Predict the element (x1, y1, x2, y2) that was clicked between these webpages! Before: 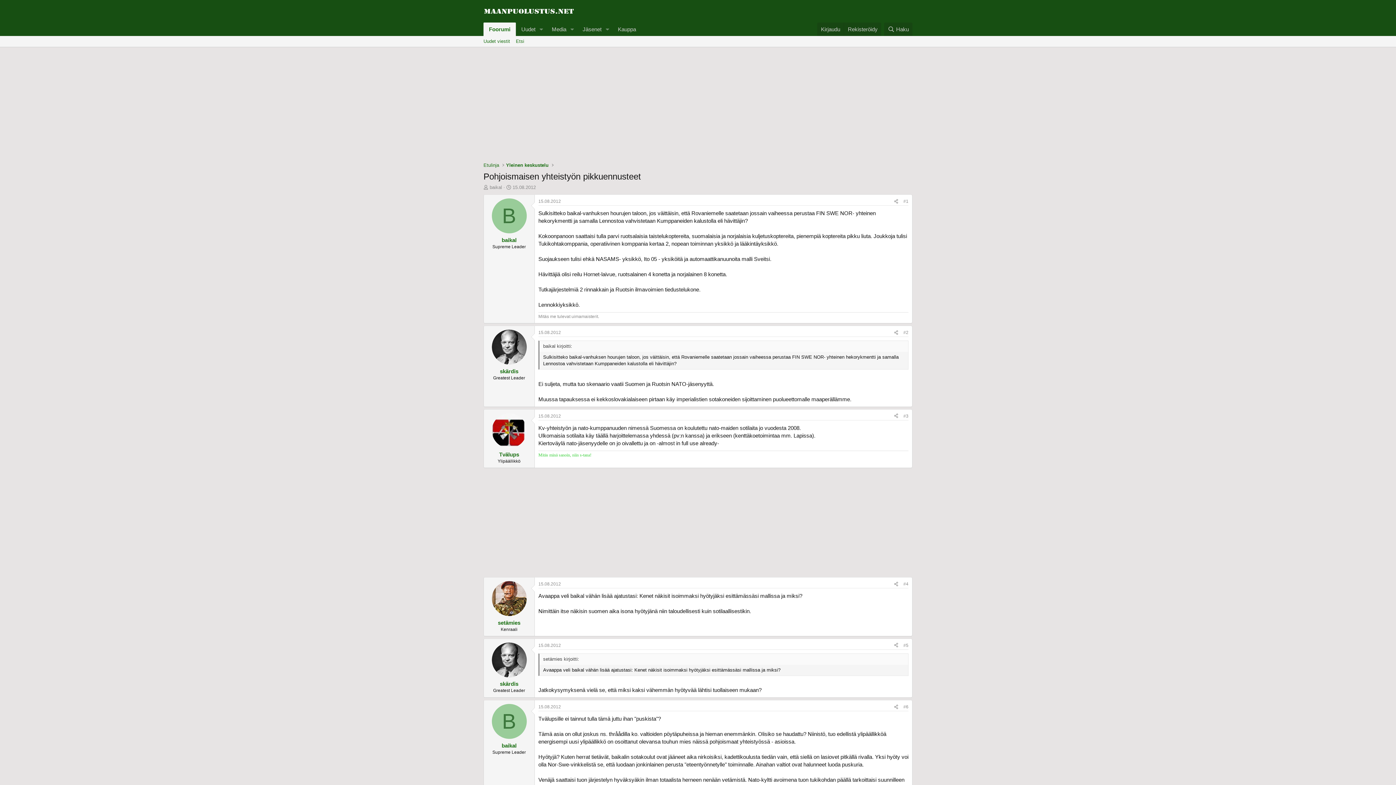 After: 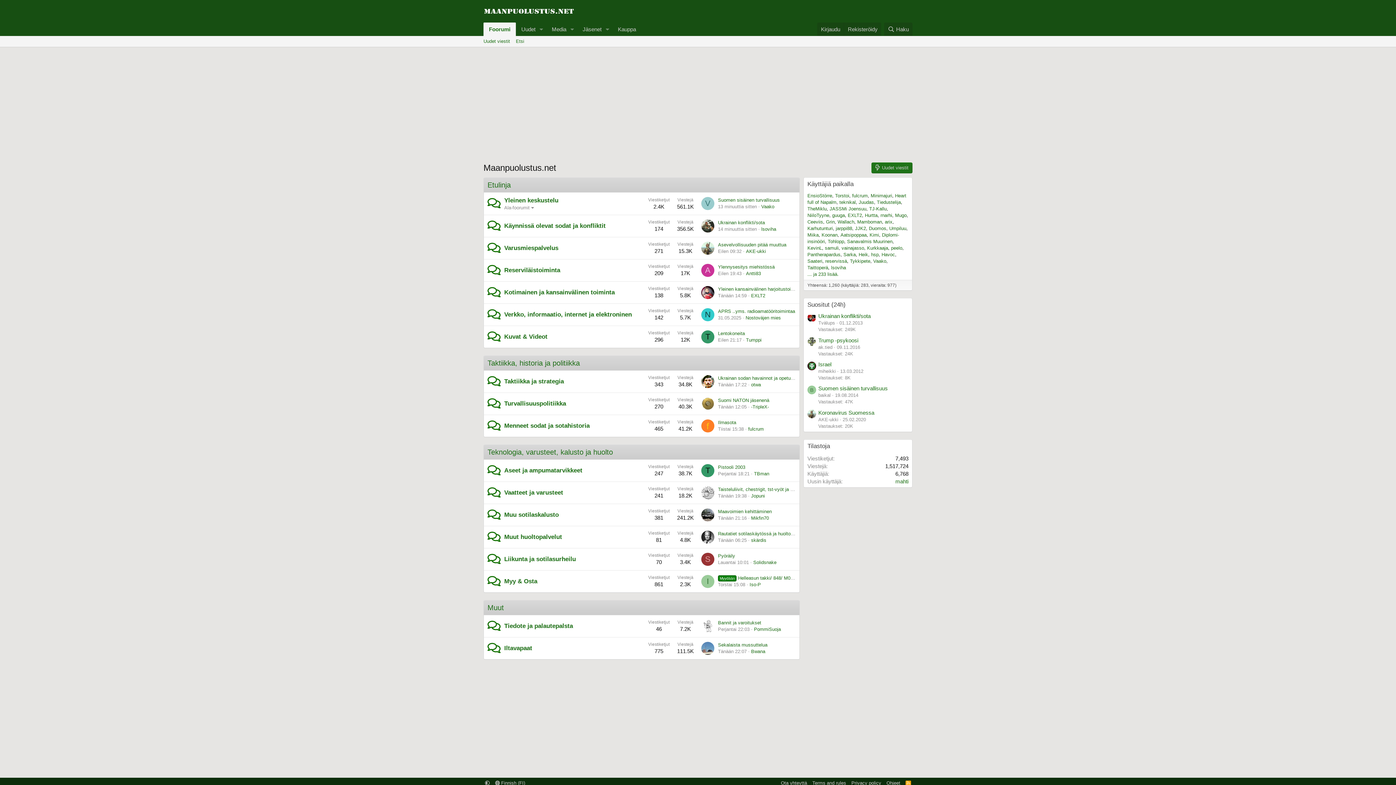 Action: bbox: (483, 13, 574, 19)